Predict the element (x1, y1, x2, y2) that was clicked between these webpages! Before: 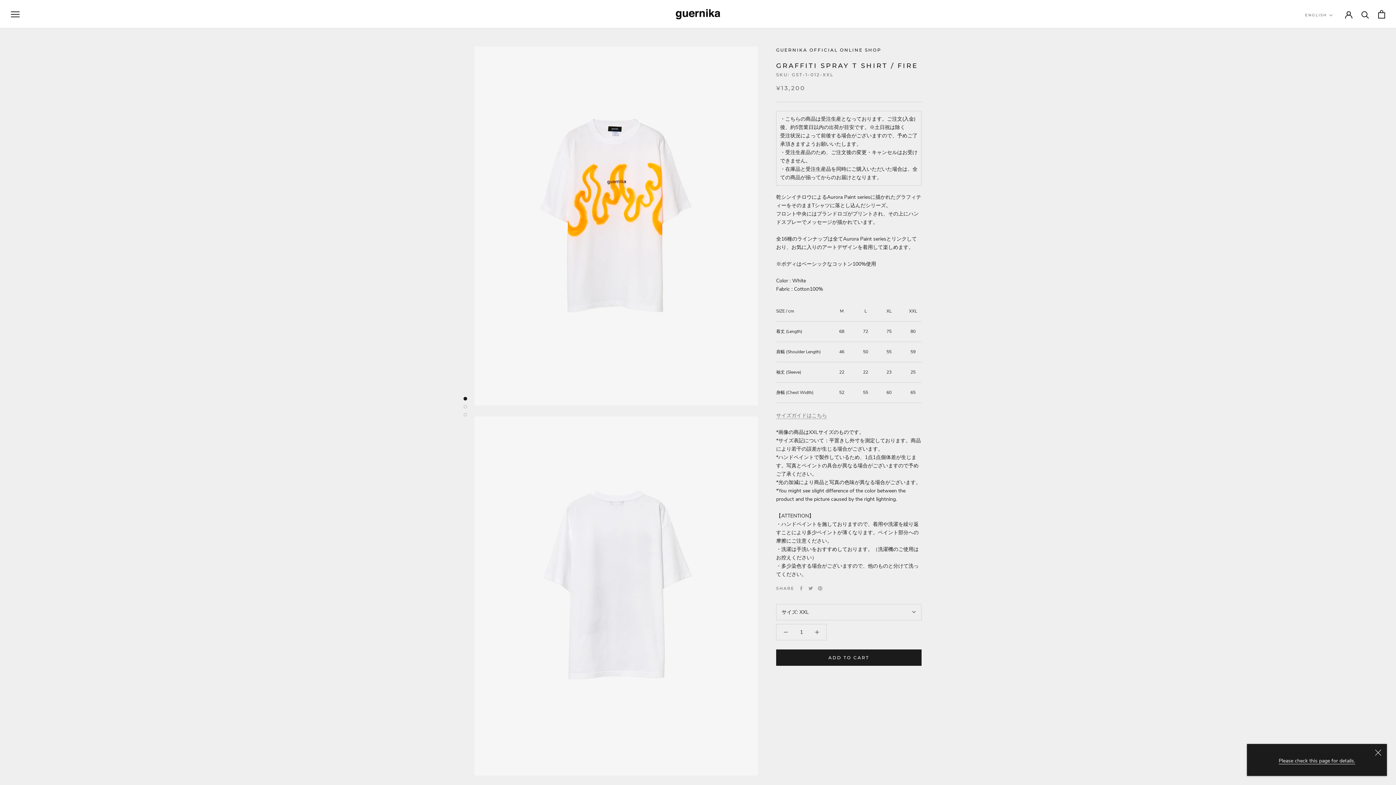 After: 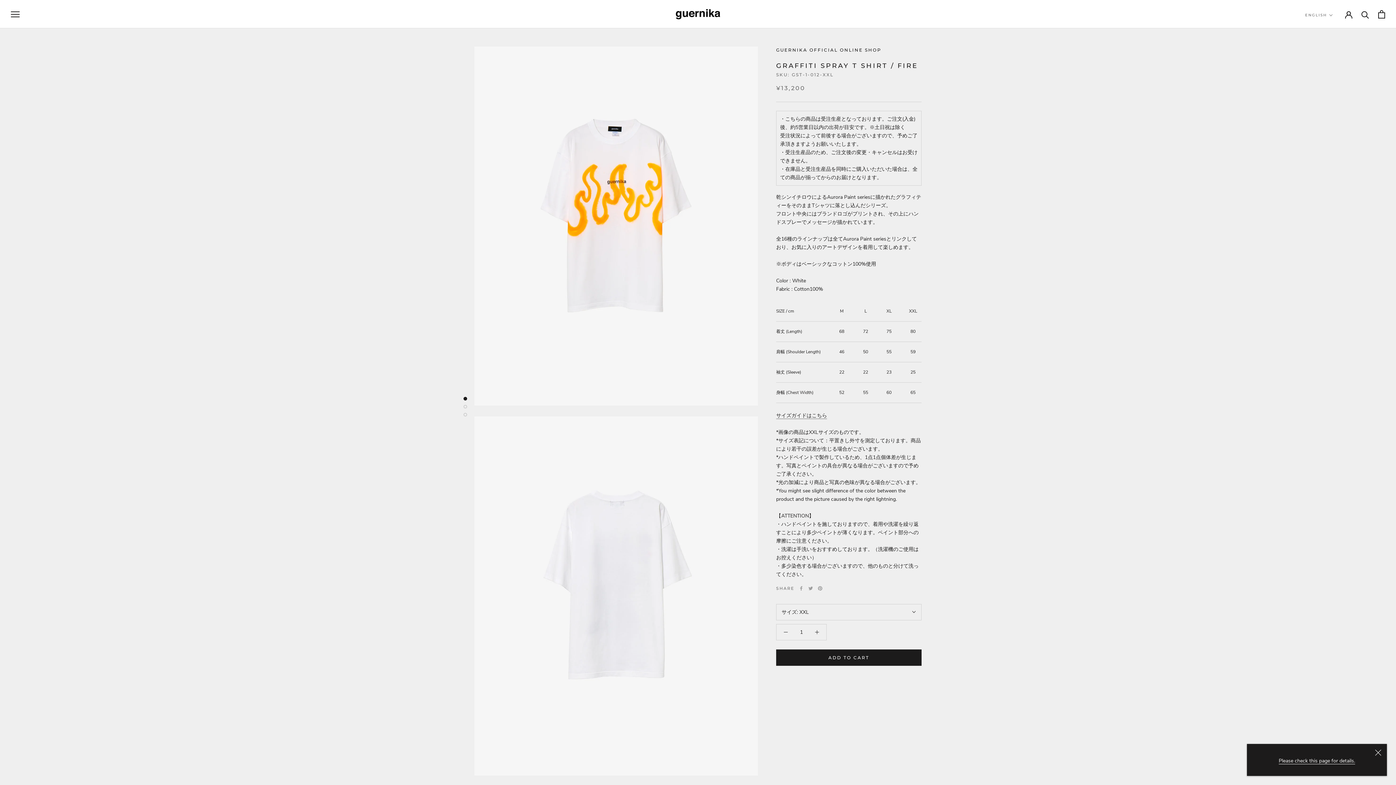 Action: label: サイズガイドはこちら bbox: (776, 412, 827, 419)